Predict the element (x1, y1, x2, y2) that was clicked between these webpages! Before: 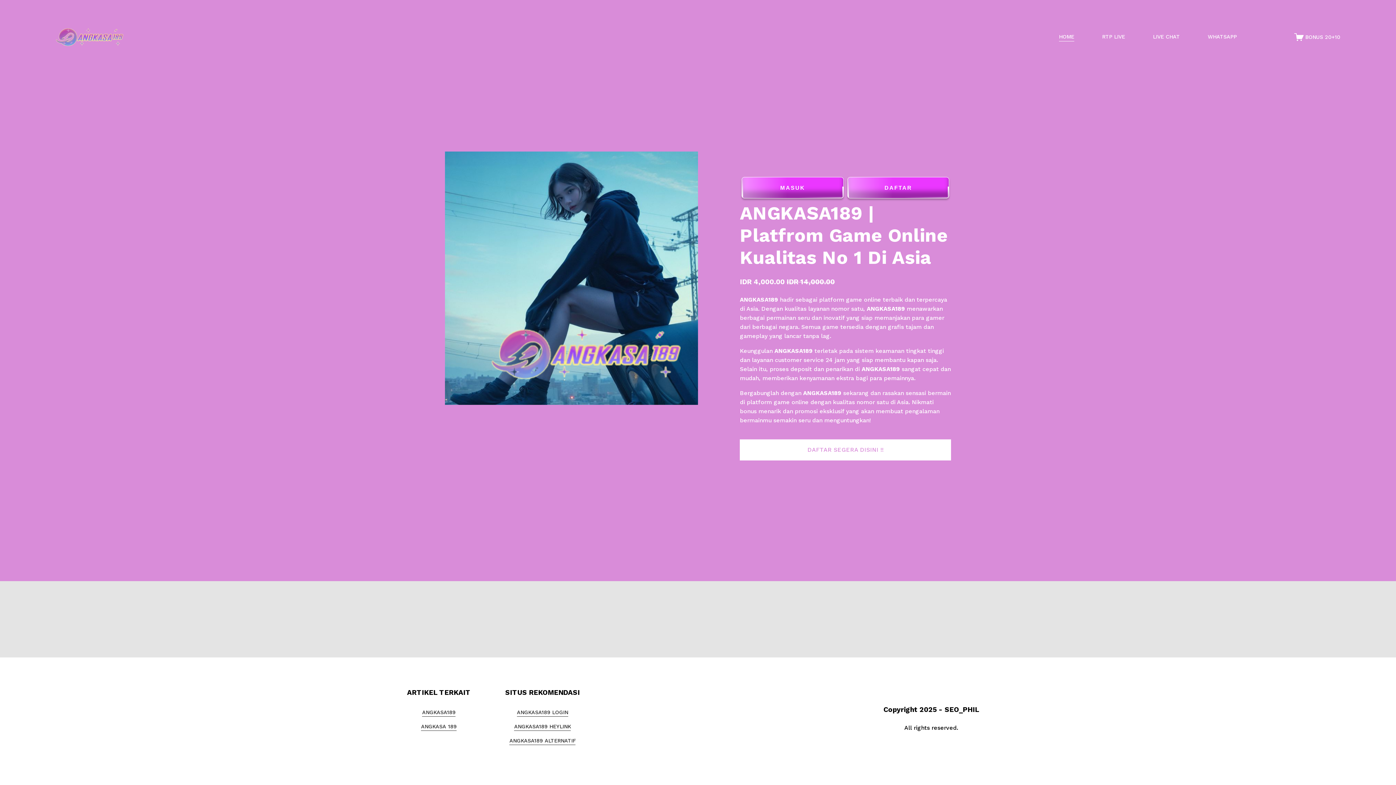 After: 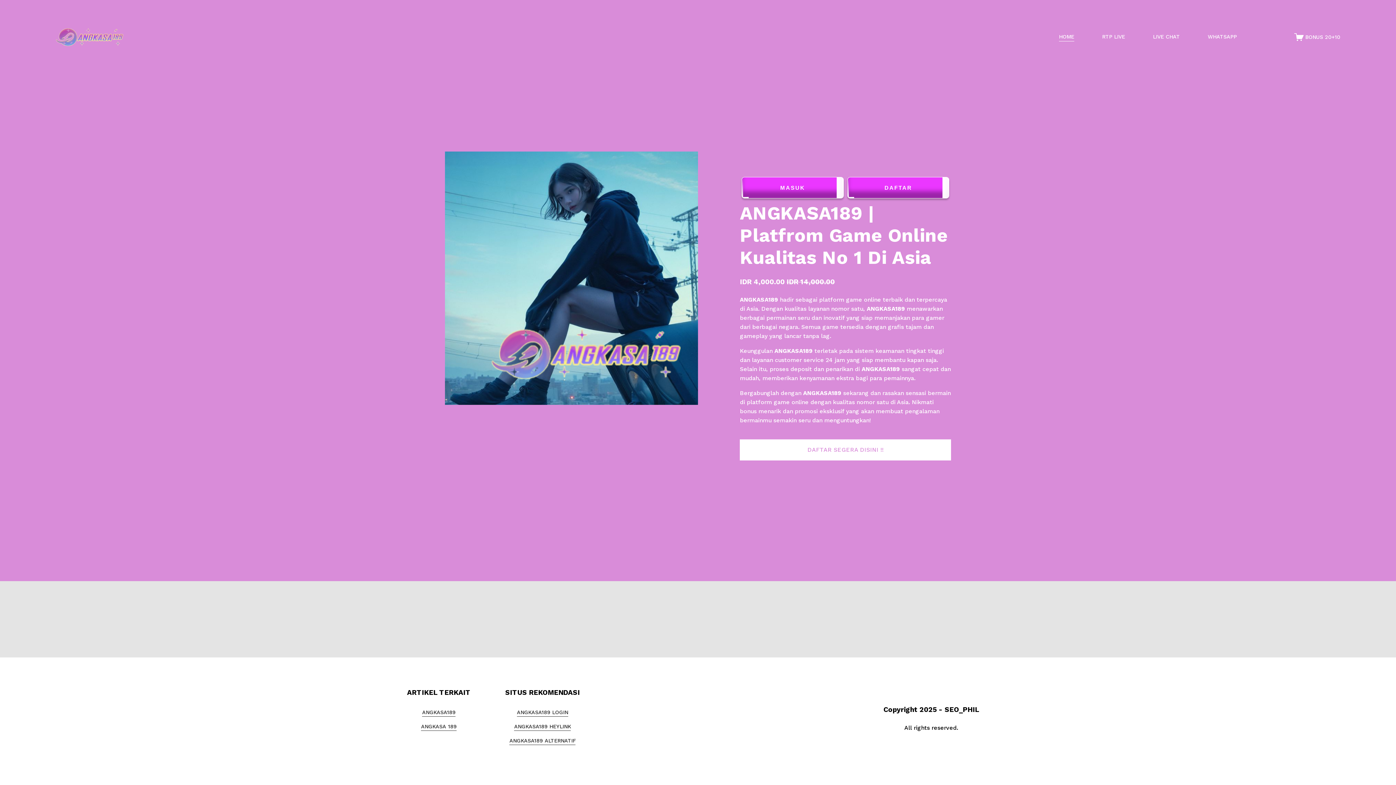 Action: bbox: (55, 27, 123, 46)